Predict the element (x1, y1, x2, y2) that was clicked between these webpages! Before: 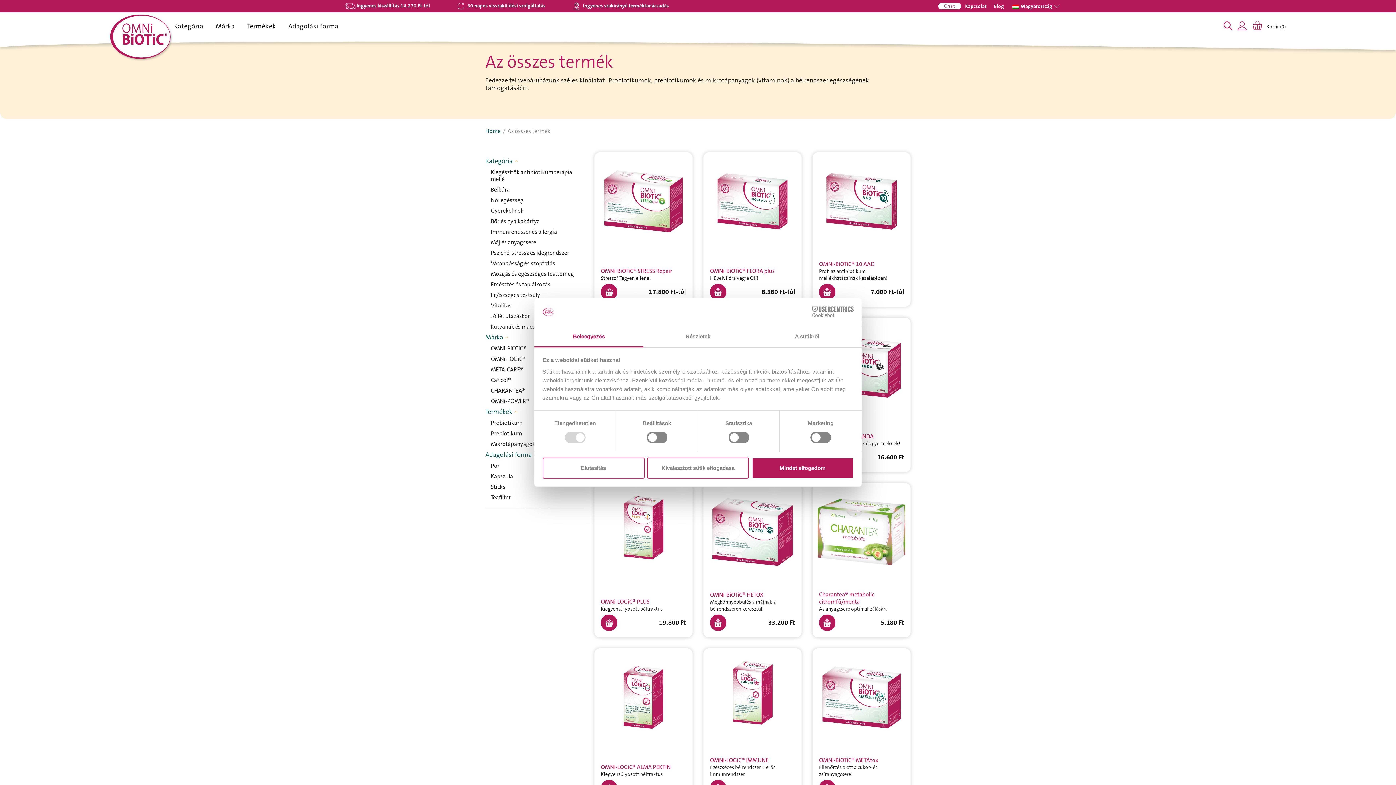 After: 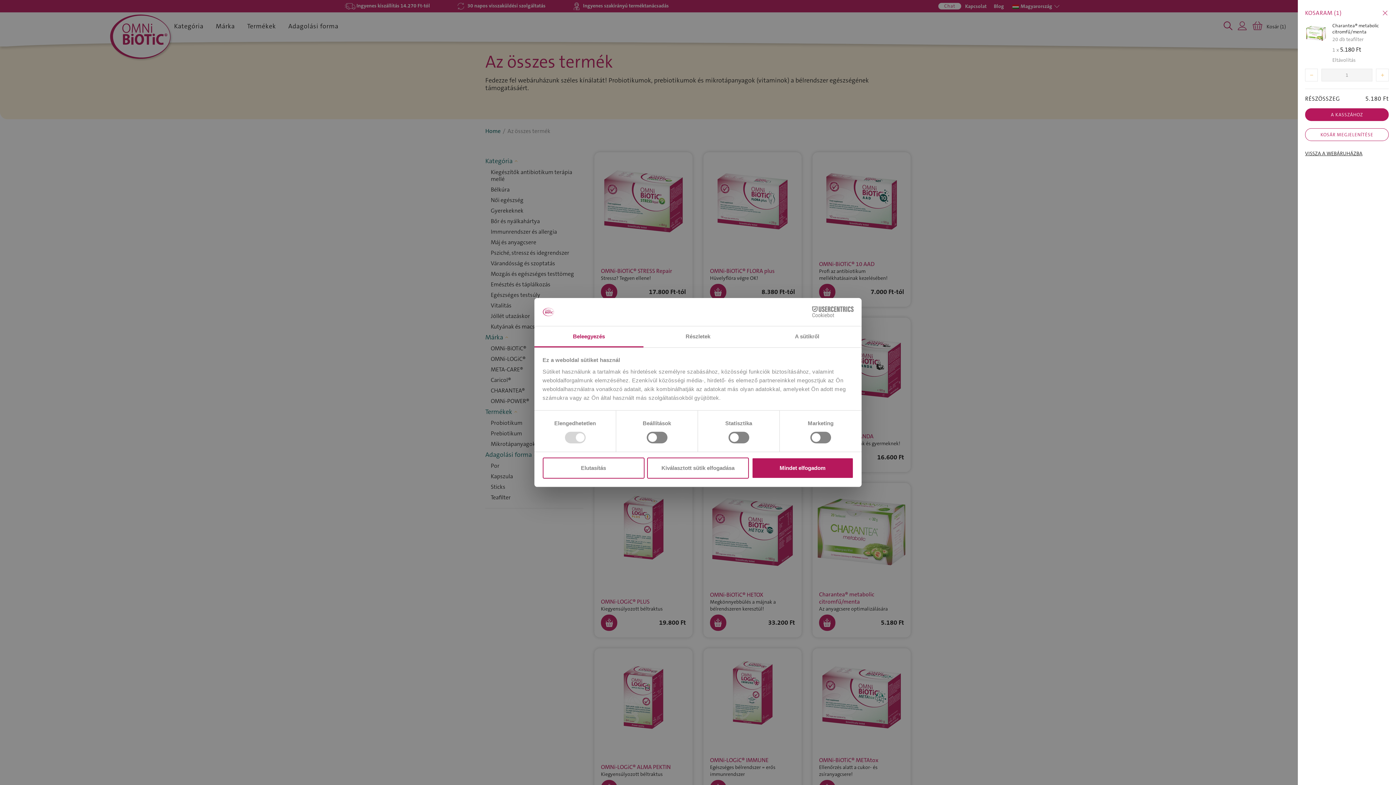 Action: bbox: (819, 614, 835, 631) label: A KOSÁRBA